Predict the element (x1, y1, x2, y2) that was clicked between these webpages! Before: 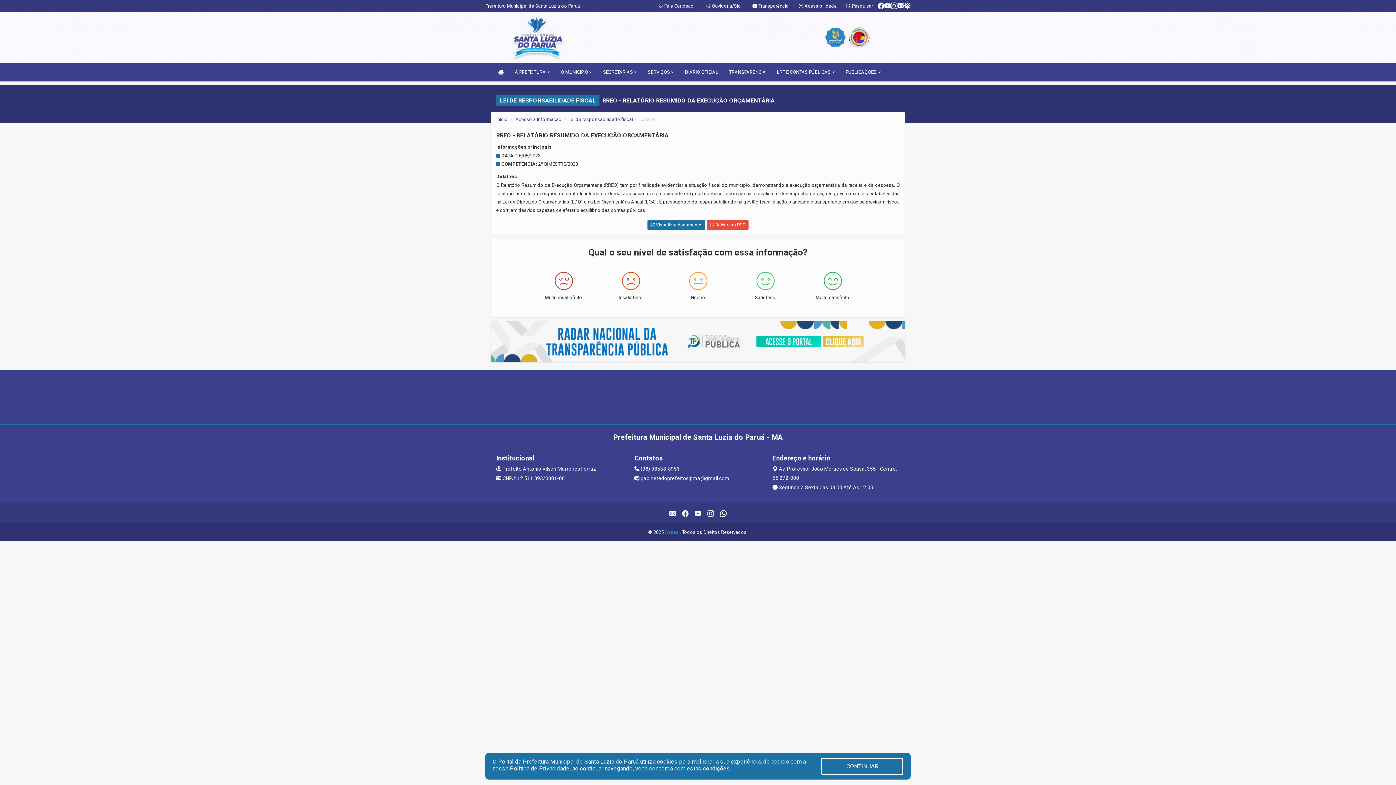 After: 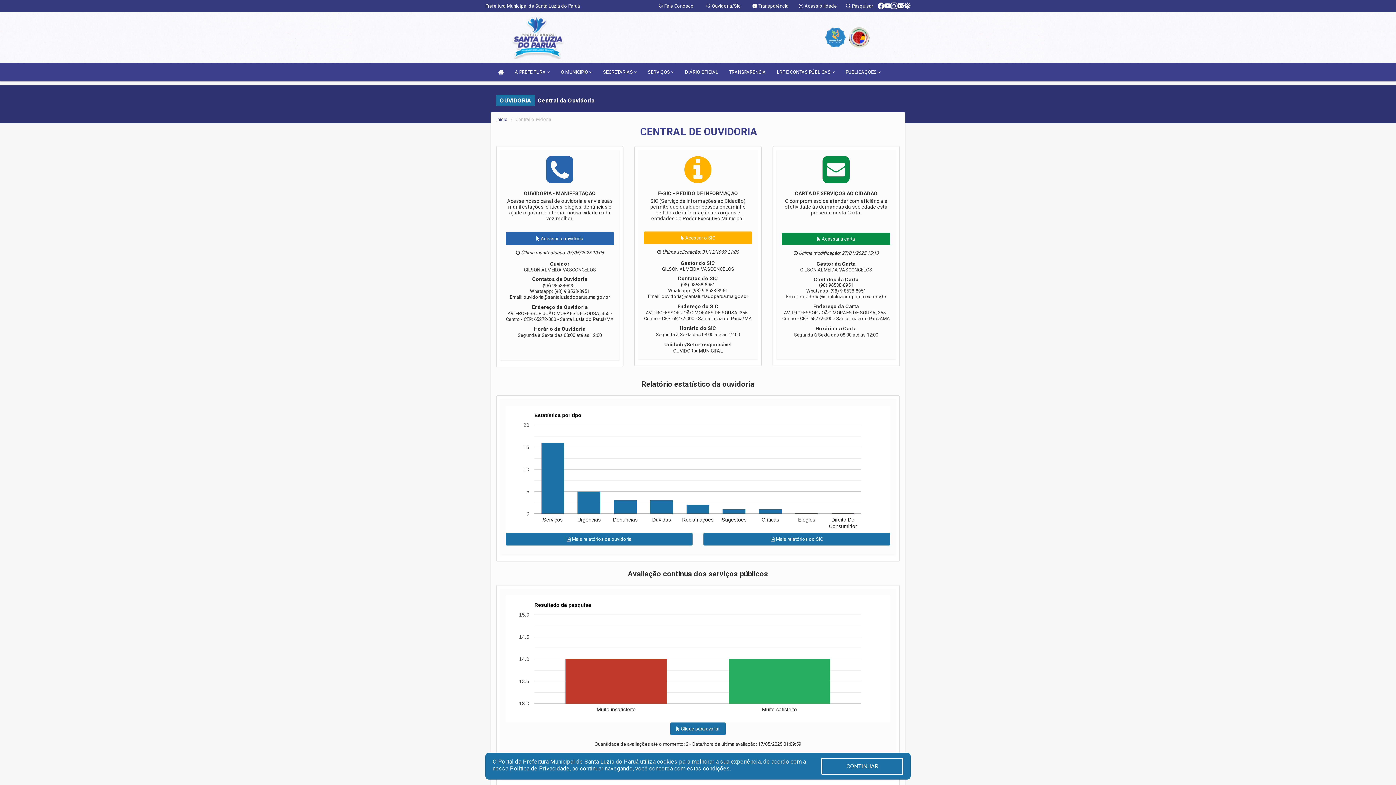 Action: label:  Ouvidoria/Sic bbox: (706, 3, 740, 8)